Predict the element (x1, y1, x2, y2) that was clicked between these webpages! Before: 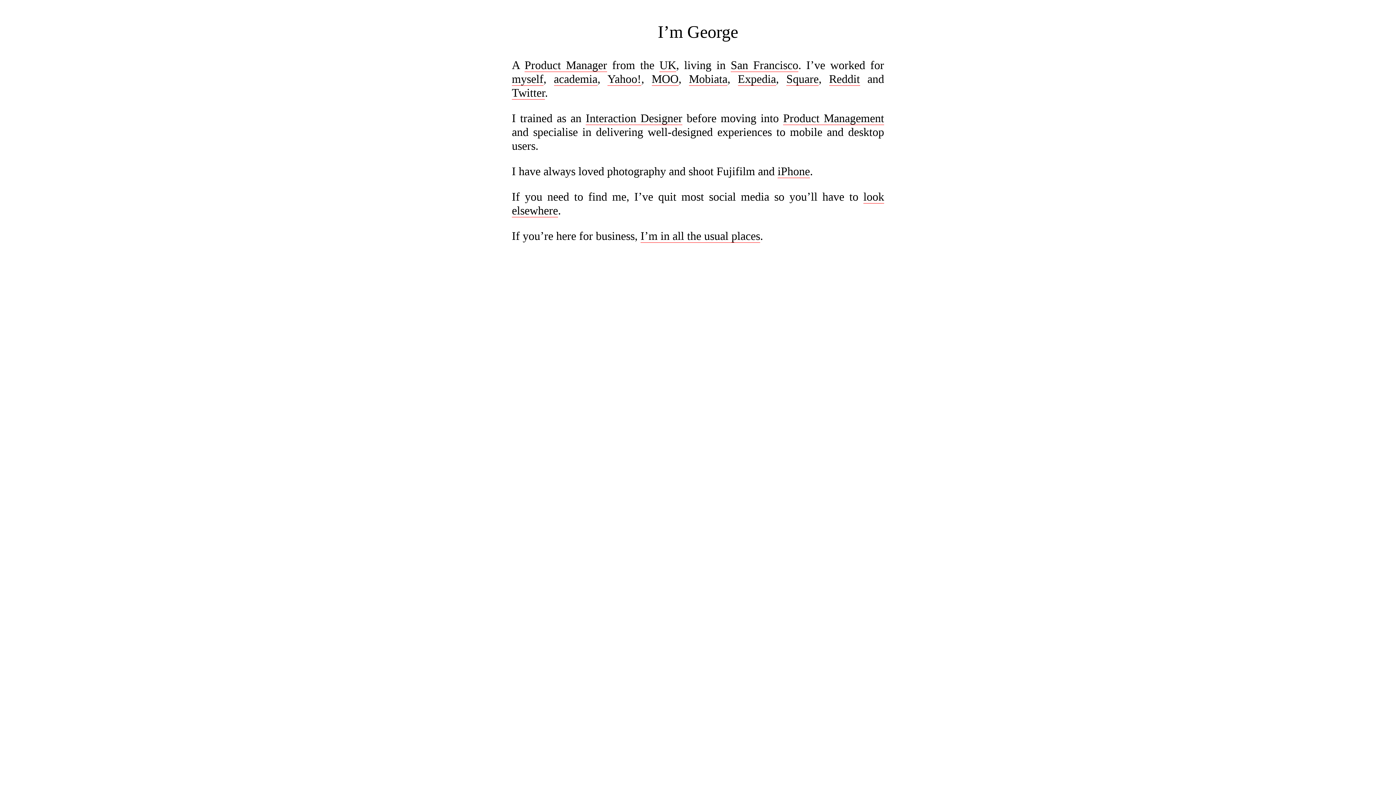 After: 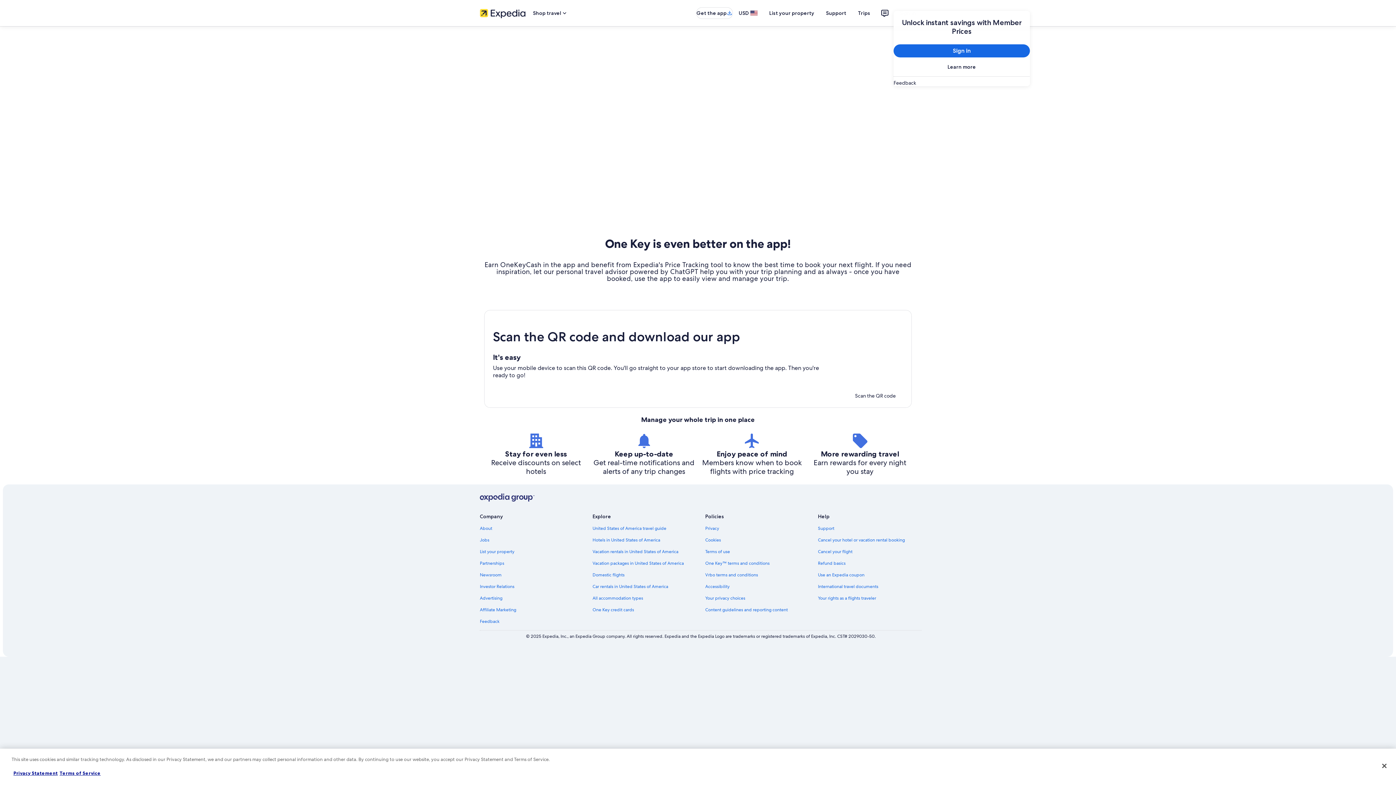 Action: bbox: (738, 72, 776, 85) label: Expedia